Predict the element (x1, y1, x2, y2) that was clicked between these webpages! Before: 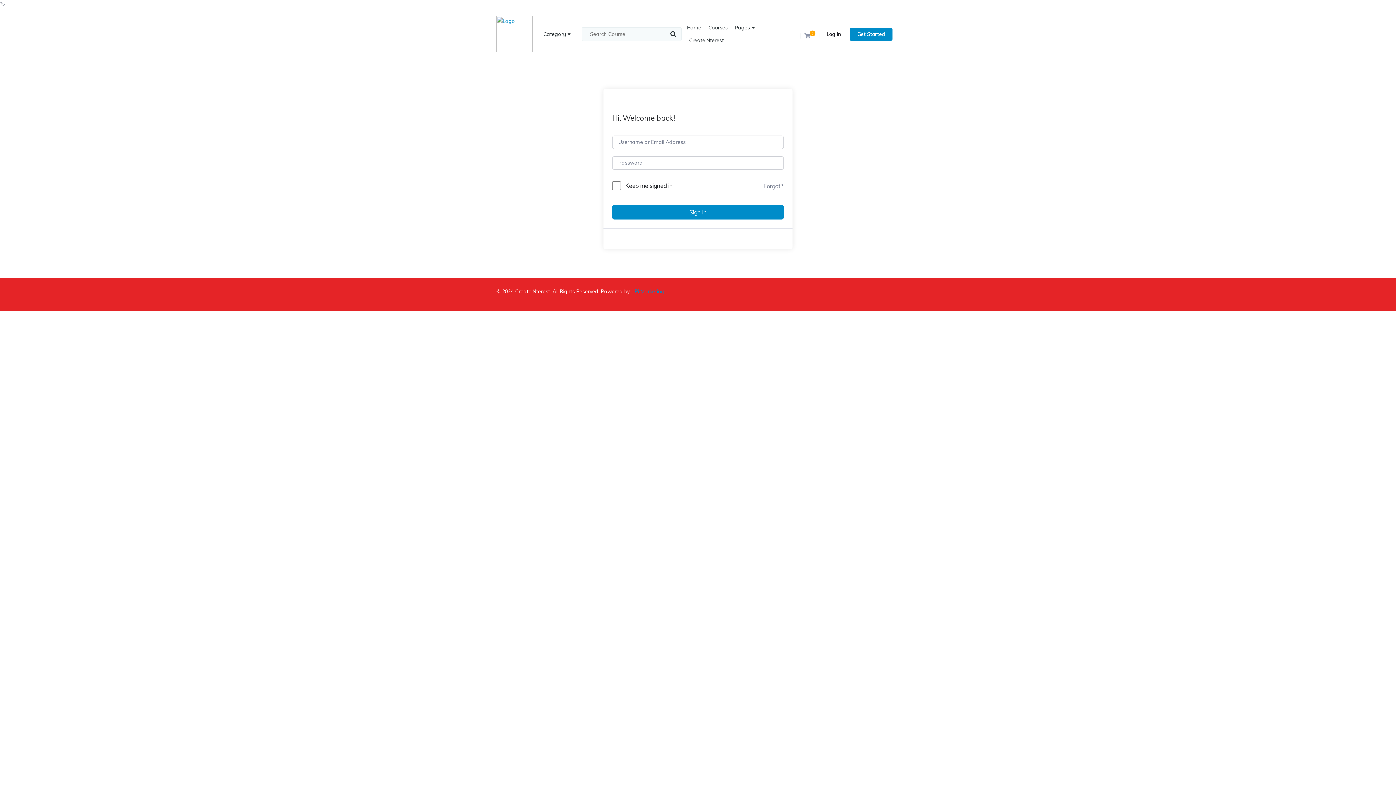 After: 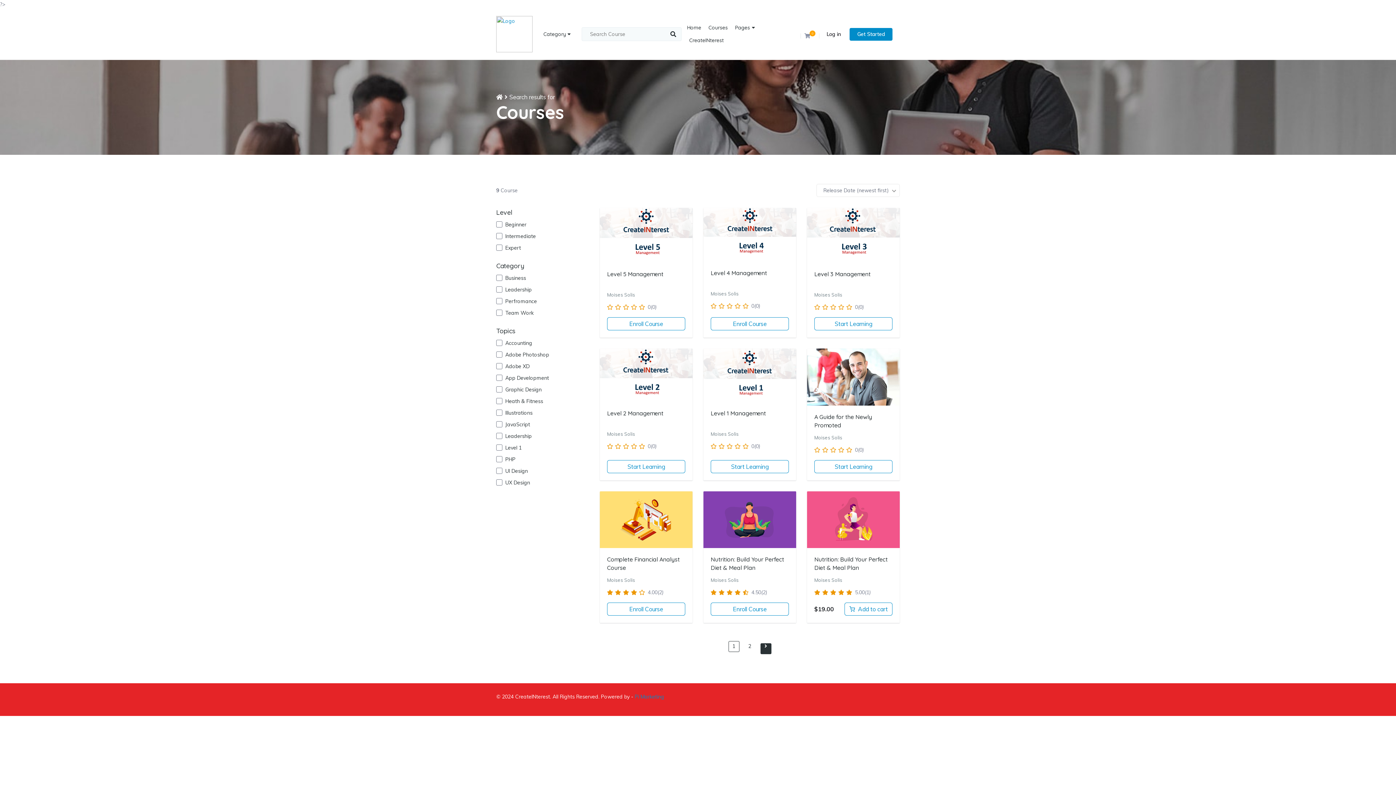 Action: bbox: (670, 27, 681, 41)